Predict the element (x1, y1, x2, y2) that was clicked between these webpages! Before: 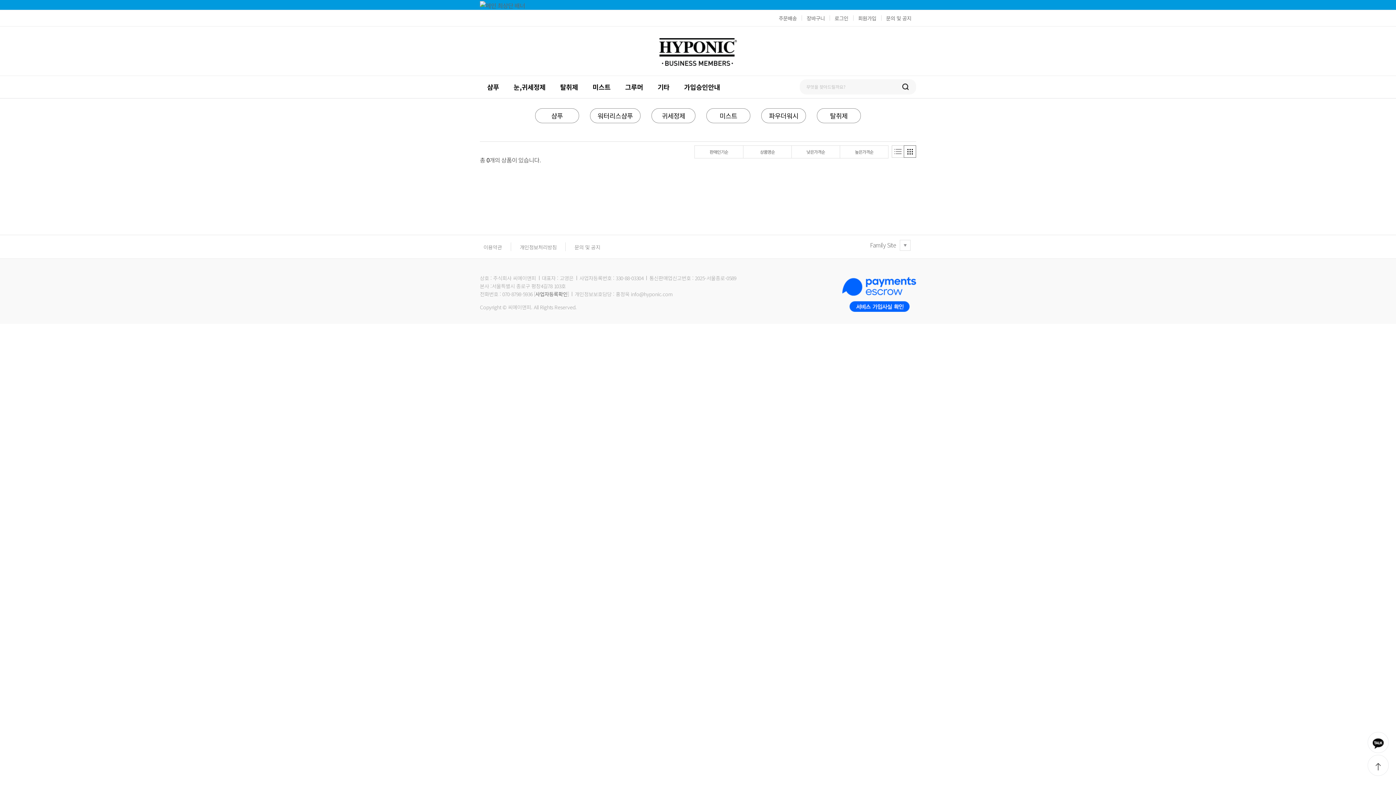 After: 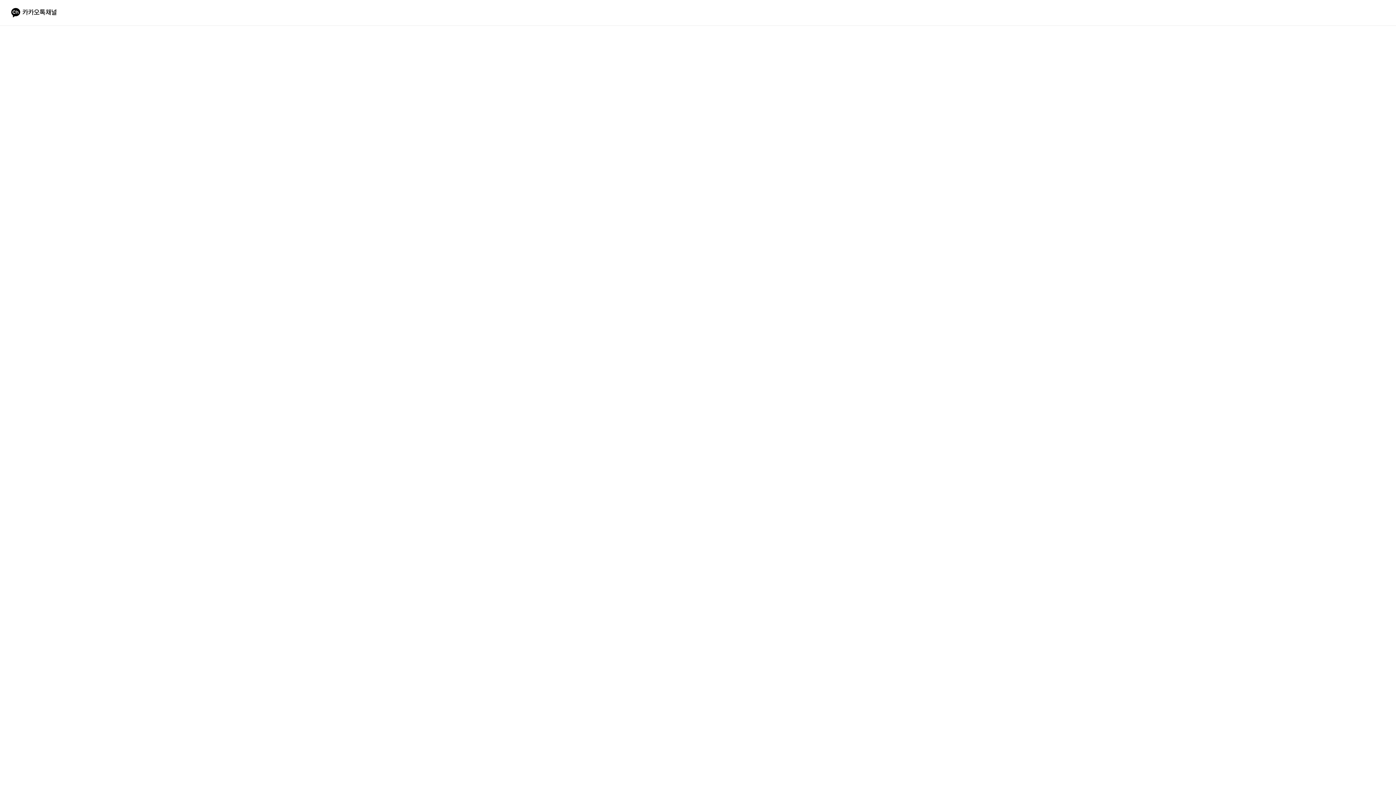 Action: bbox: (480, 0, 525, 8)